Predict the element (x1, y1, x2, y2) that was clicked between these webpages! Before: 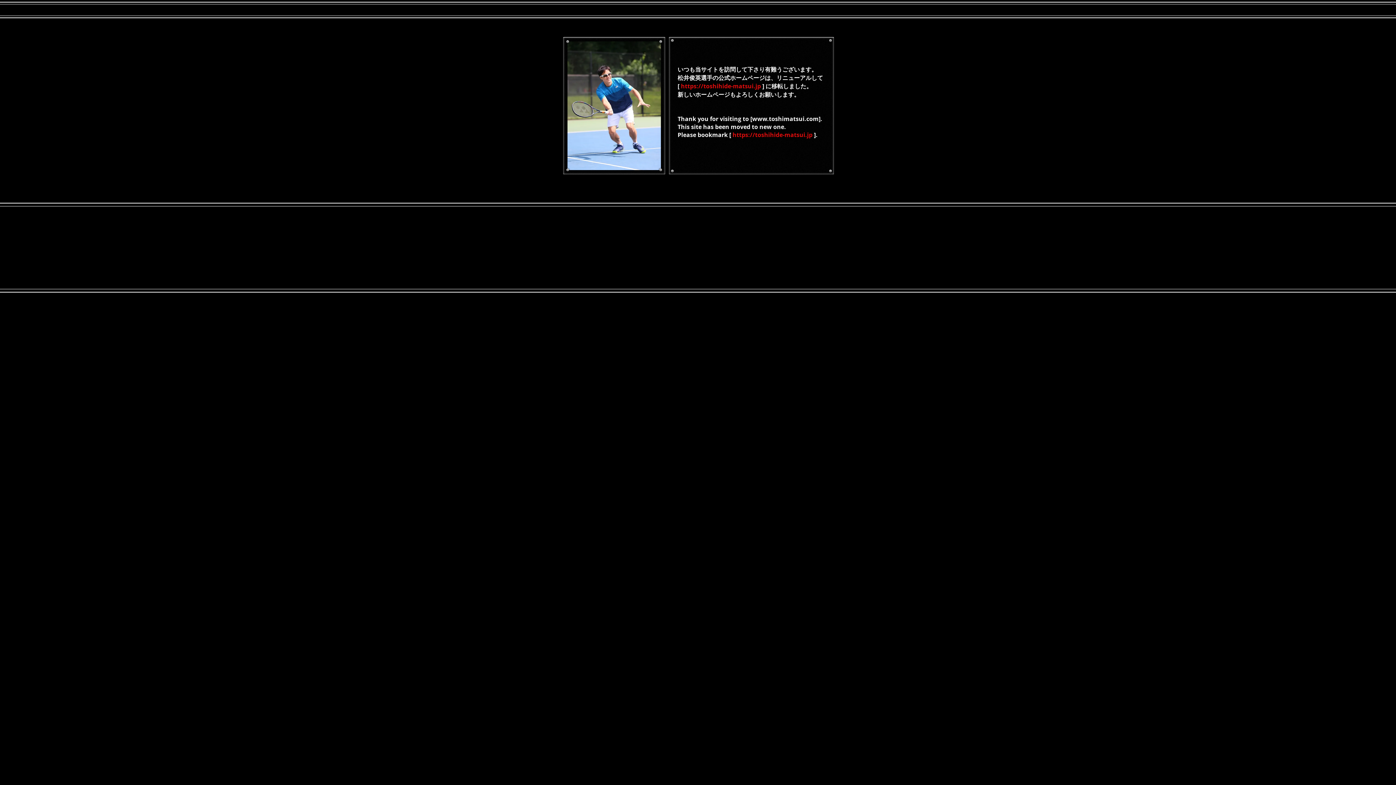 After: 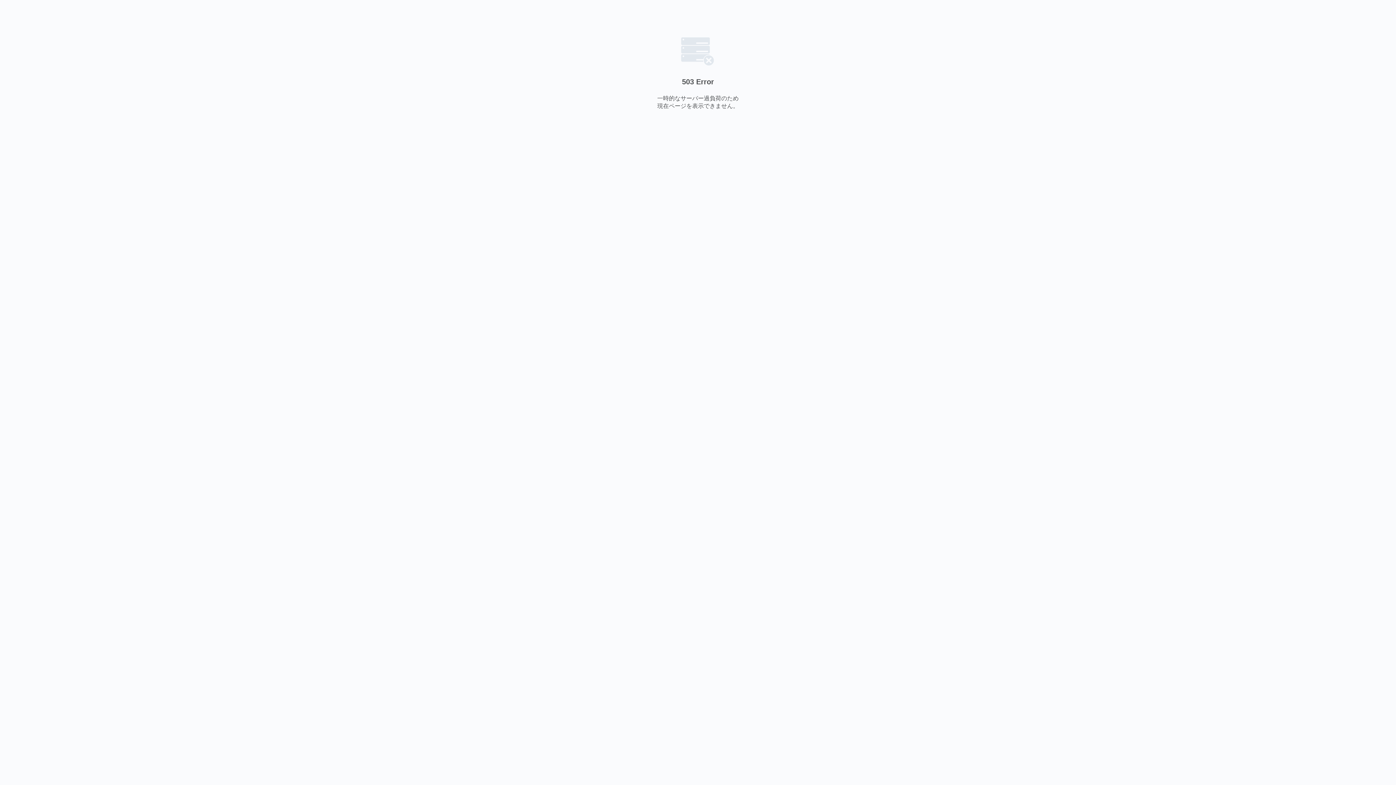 Action: bbox: (563, 37, 665, 174)